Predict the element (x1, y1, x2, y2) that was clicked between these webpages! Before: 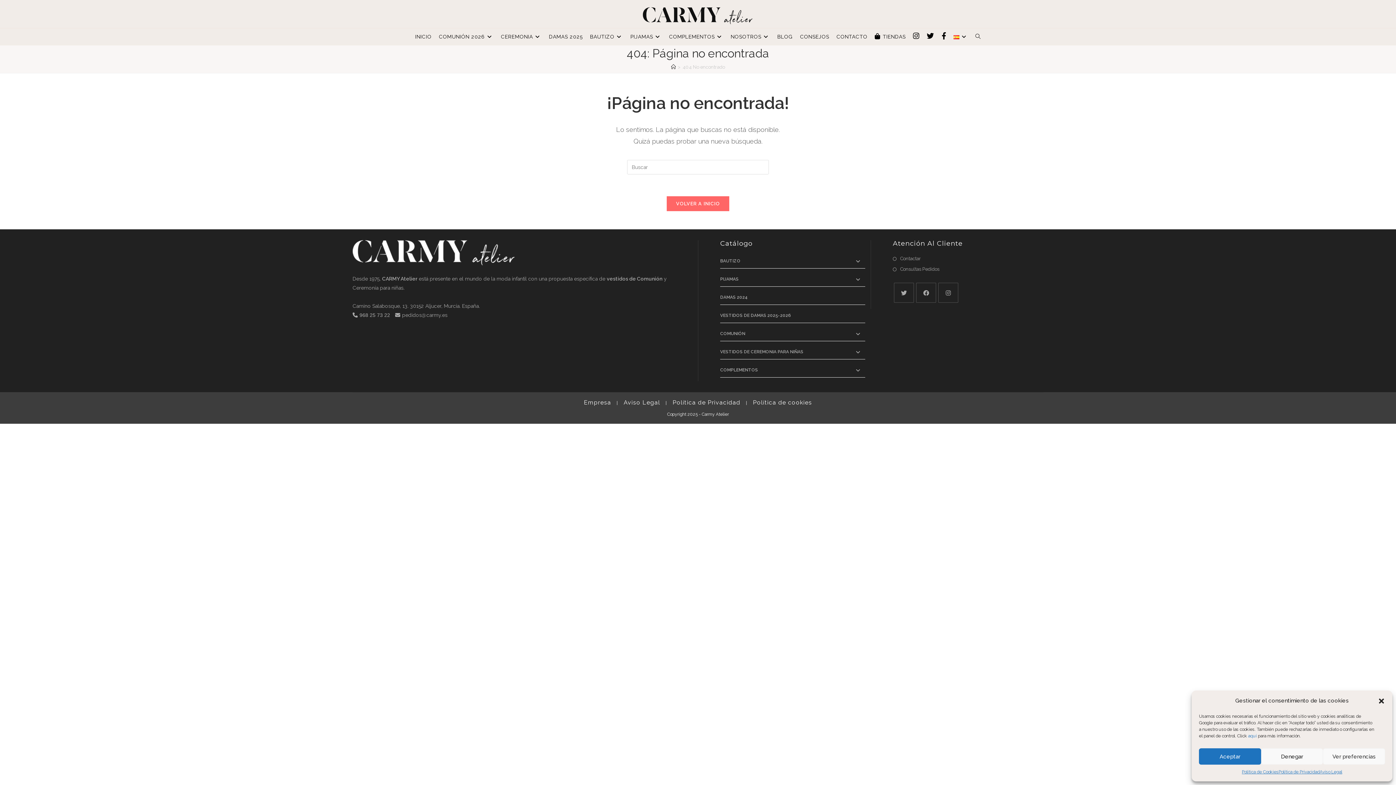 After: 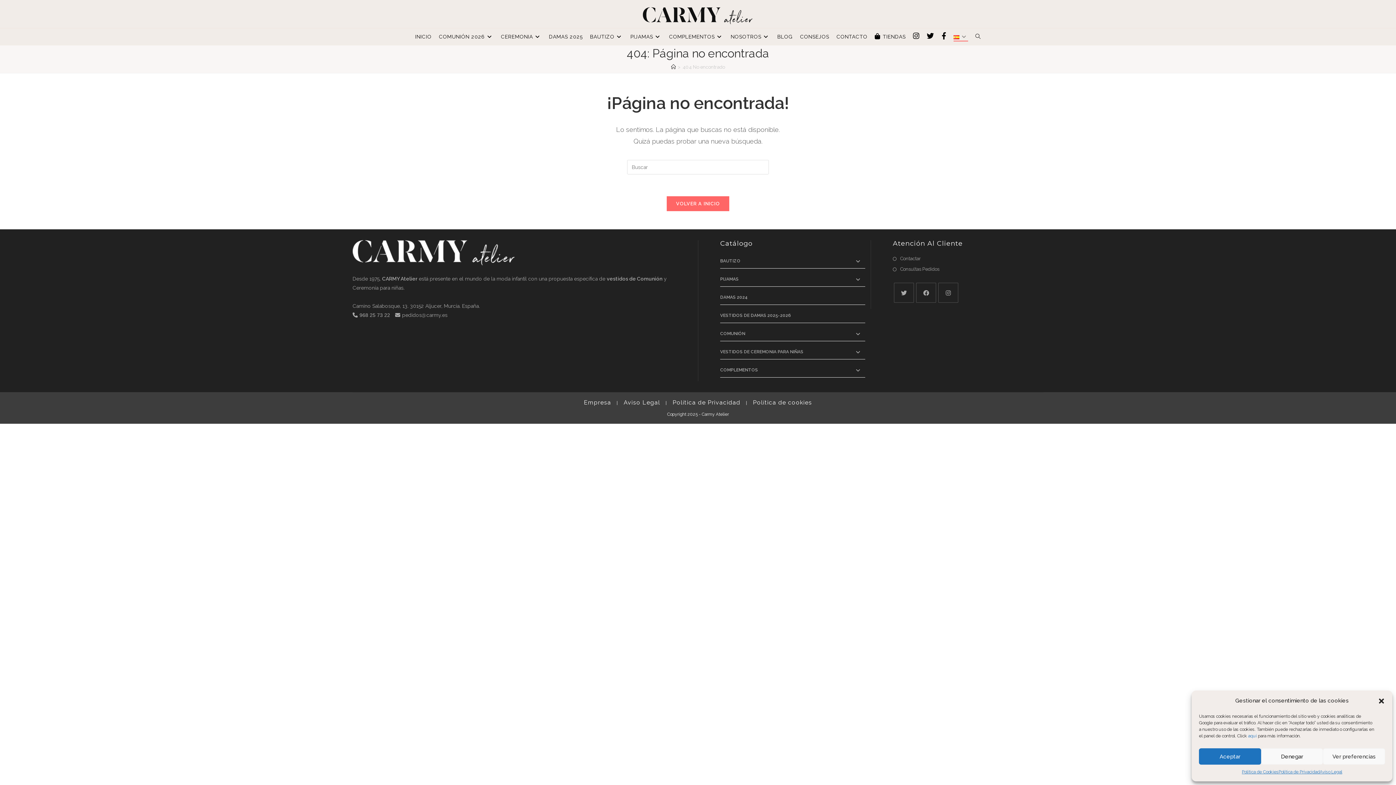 Action: bbox: (950, 28, 972, 45)